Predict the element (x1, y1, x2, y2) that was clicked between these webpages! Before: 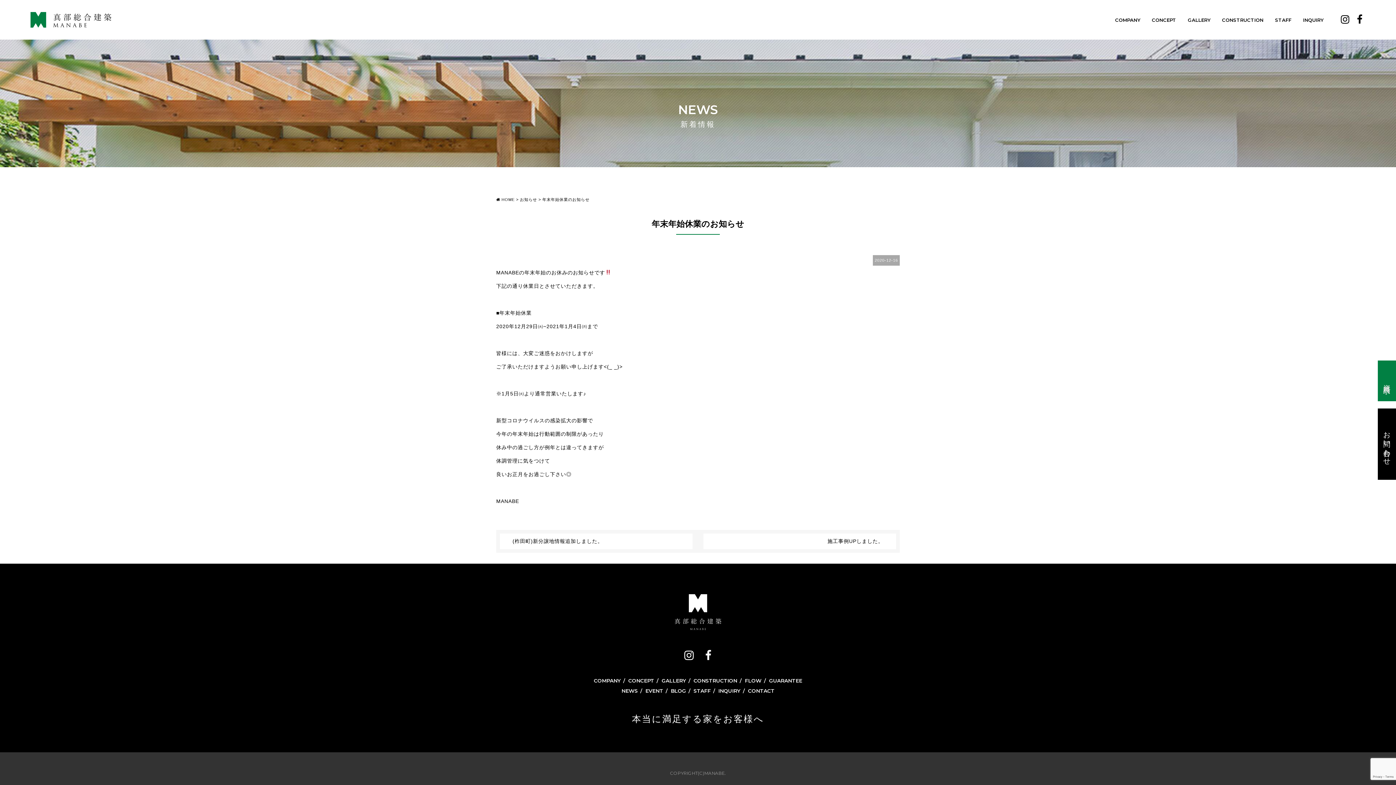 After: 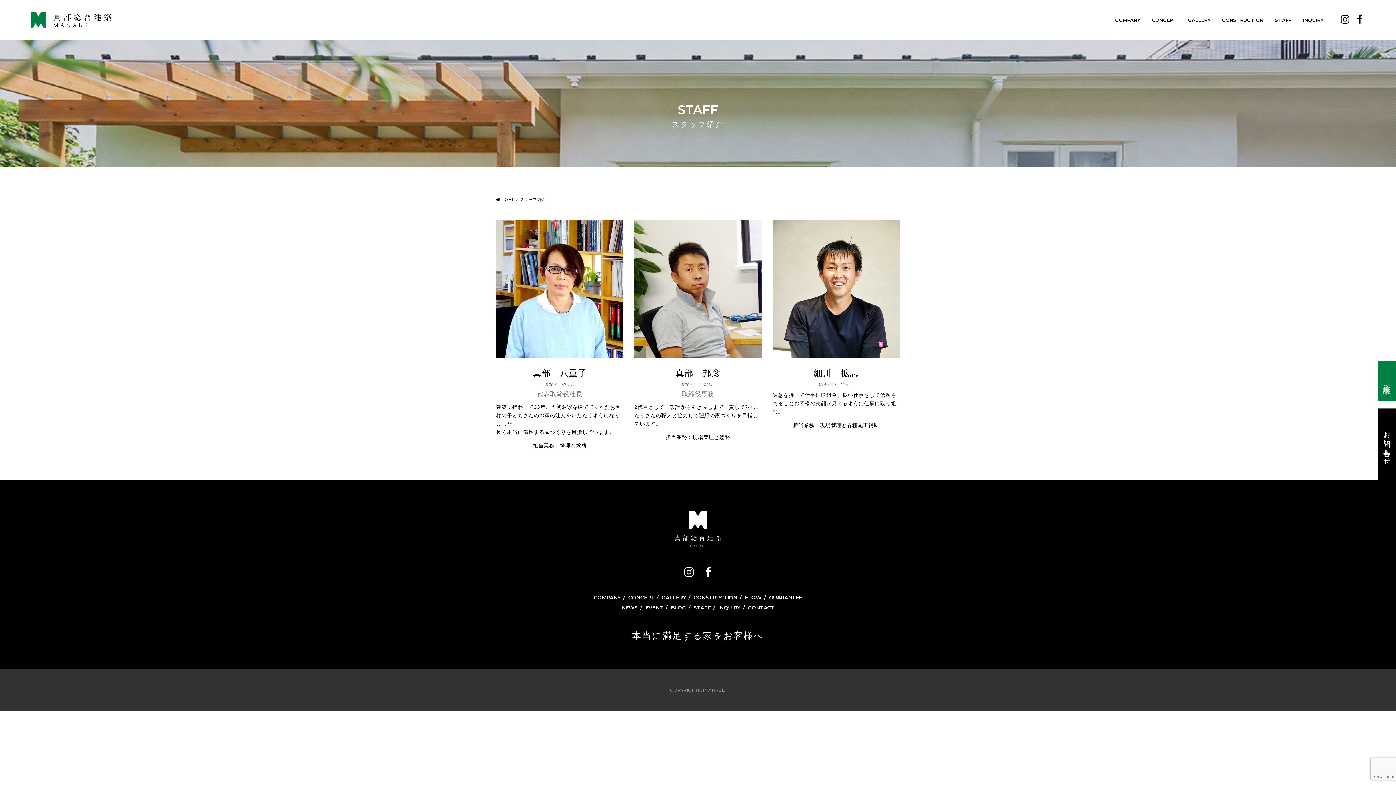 Action: bbox: (1275, 15, 1291, 23) label: STAFF